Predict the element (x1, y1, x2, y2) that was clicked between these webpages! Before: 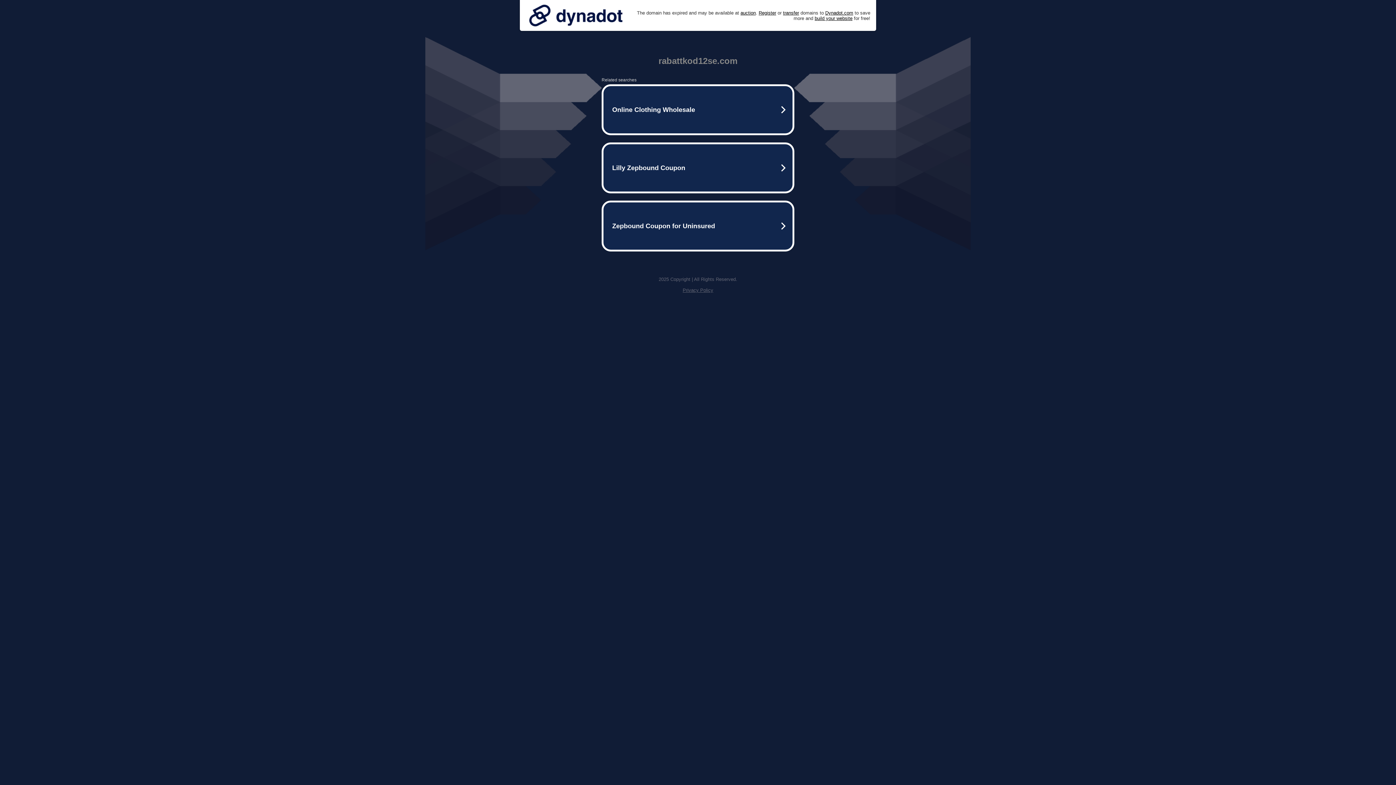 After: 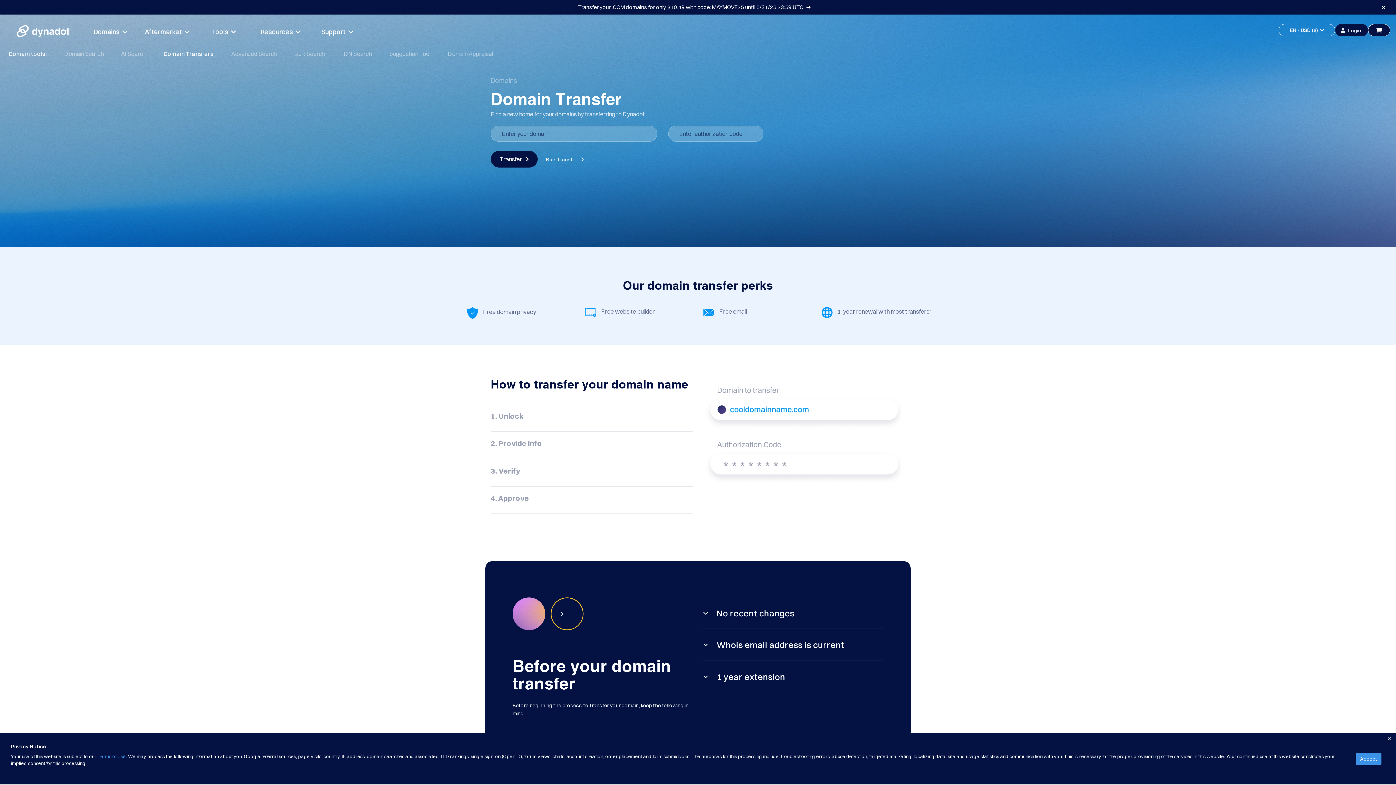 Action: bbox: (783, 10, 799, 15) label: transfer